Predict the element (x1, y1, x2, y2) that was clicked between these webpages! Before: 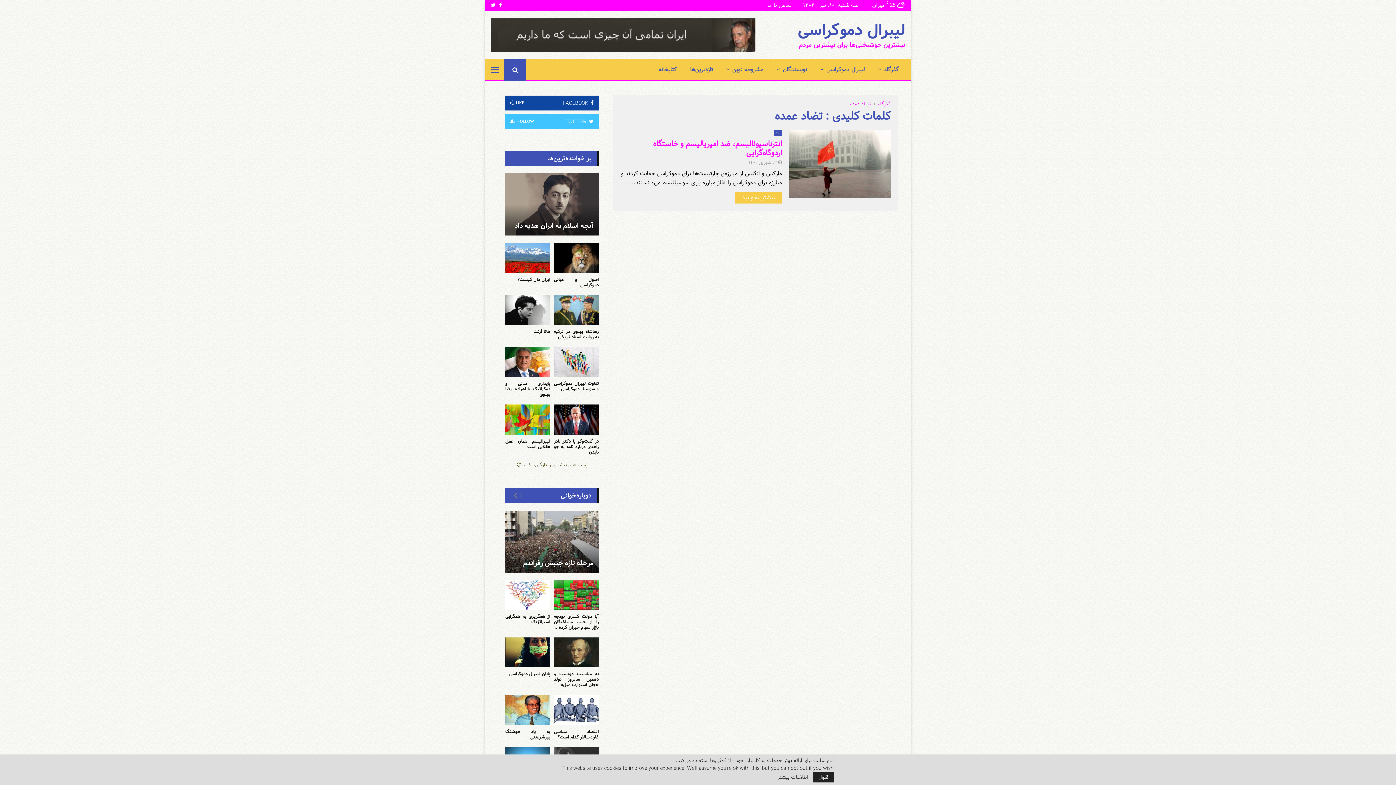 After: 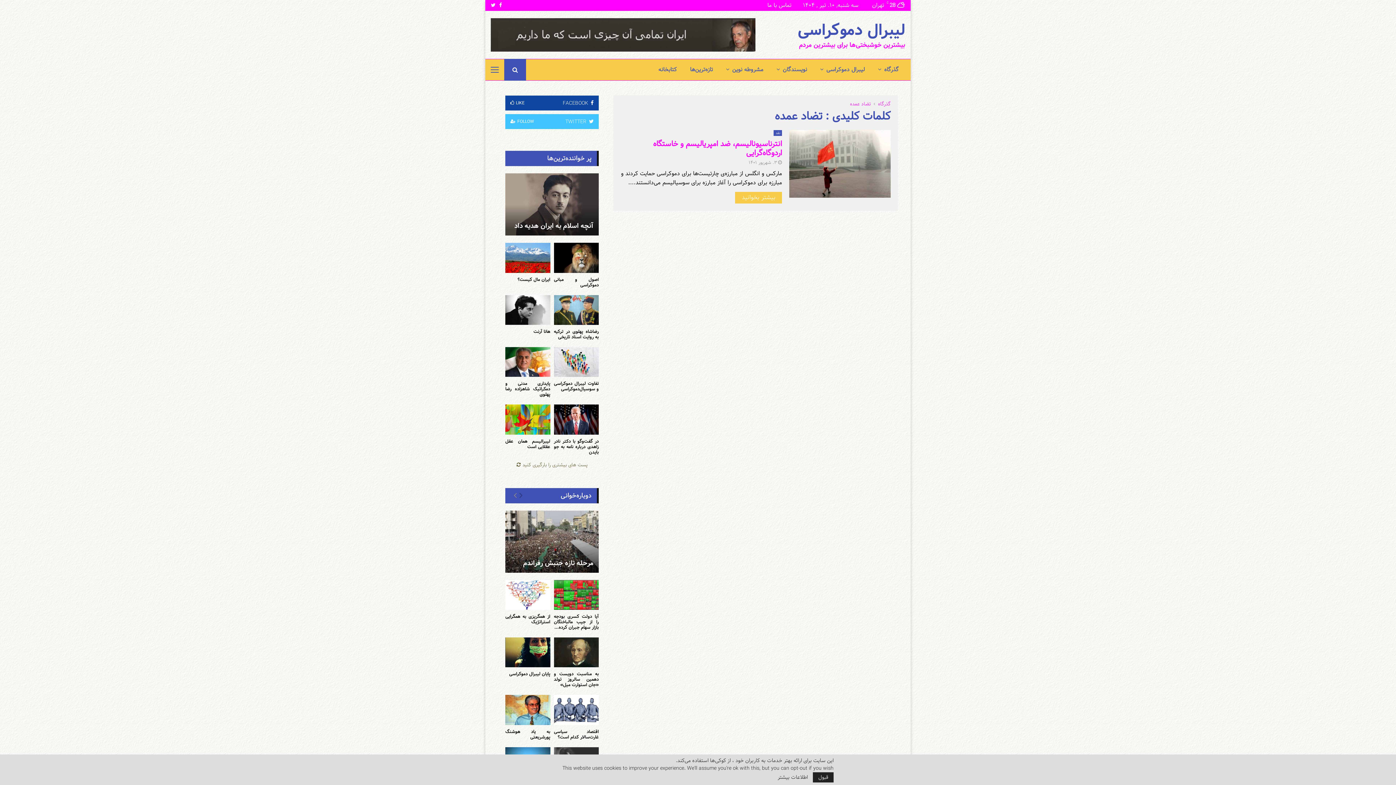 Action: bbox: (519, 488, 524, 503)